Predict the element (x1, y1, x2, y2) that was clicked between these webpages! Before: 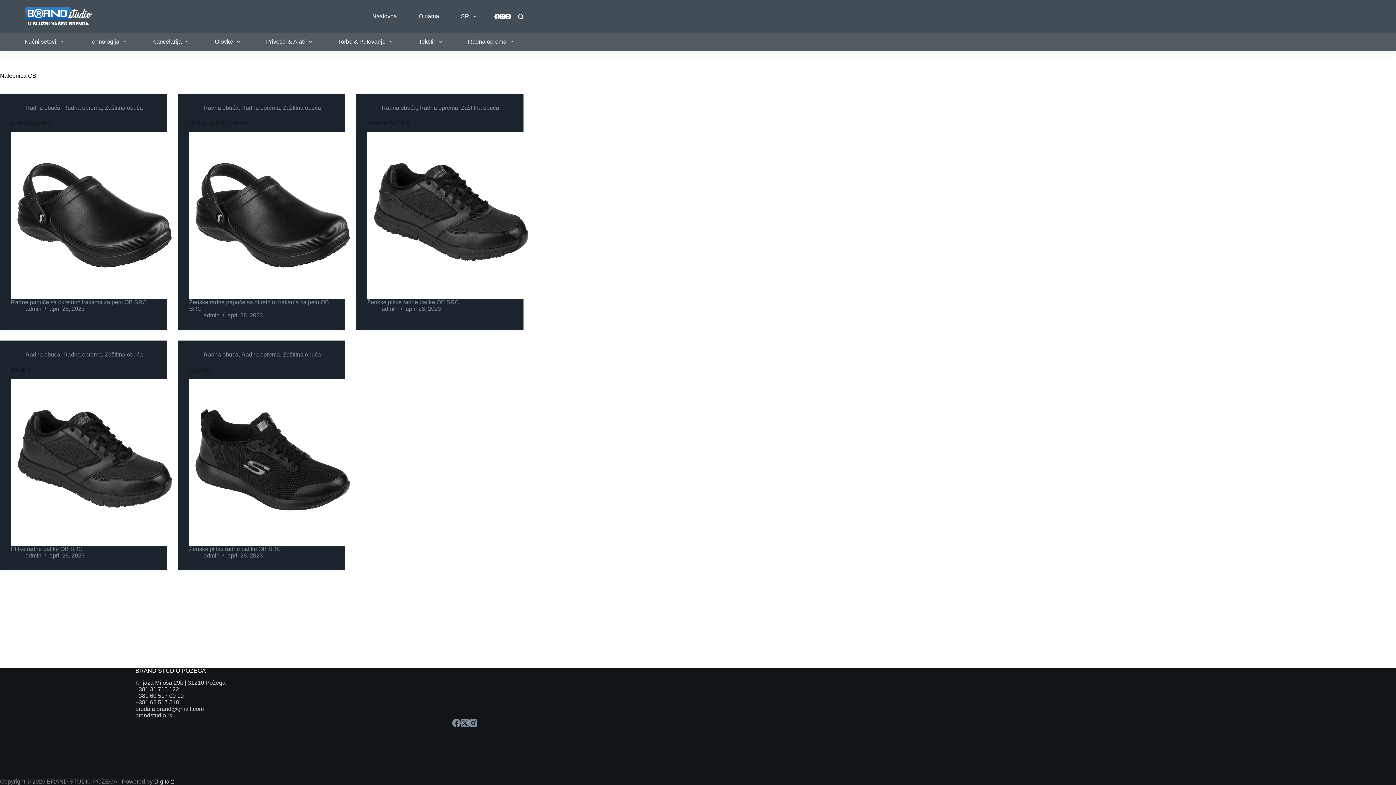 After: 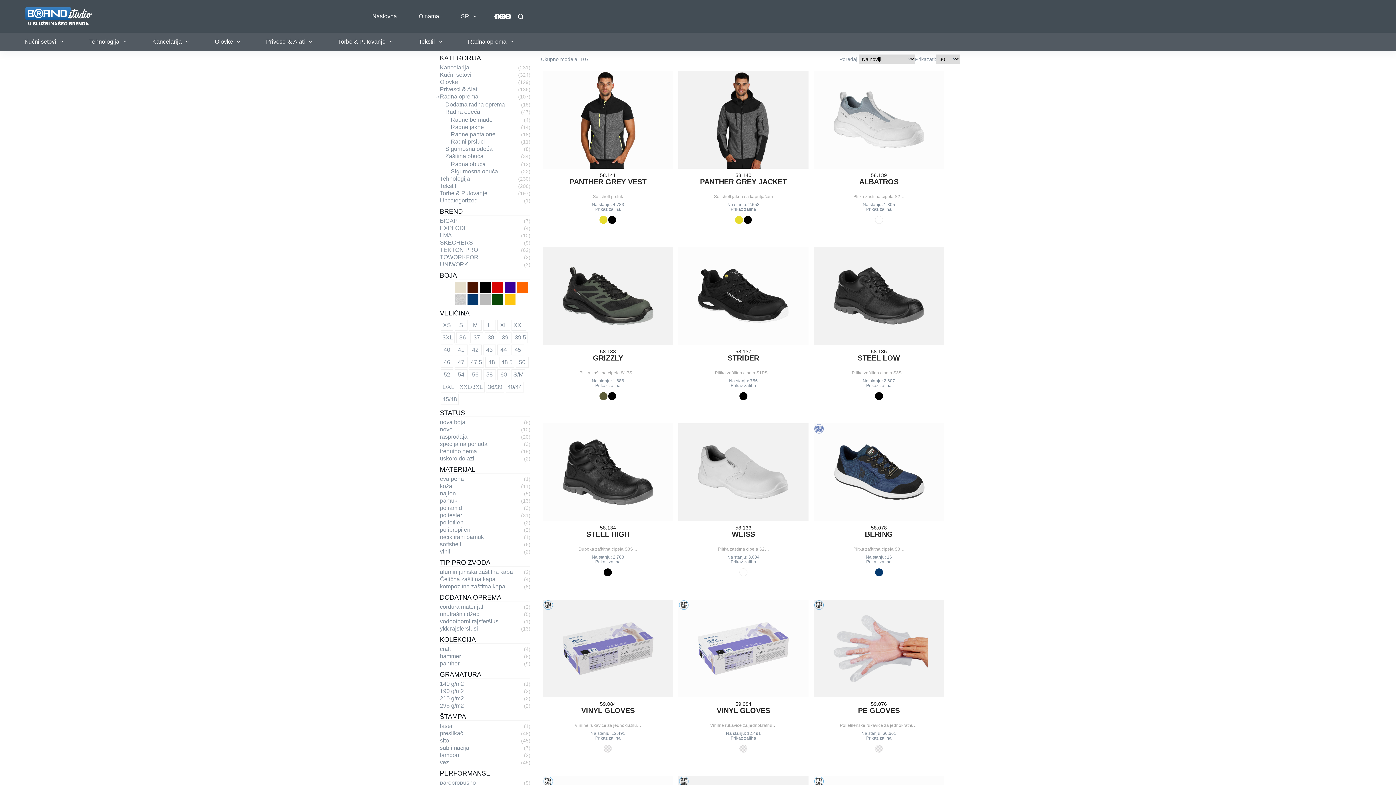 Action: bbox: (63, 104, 101, 110) label: Radna oprema